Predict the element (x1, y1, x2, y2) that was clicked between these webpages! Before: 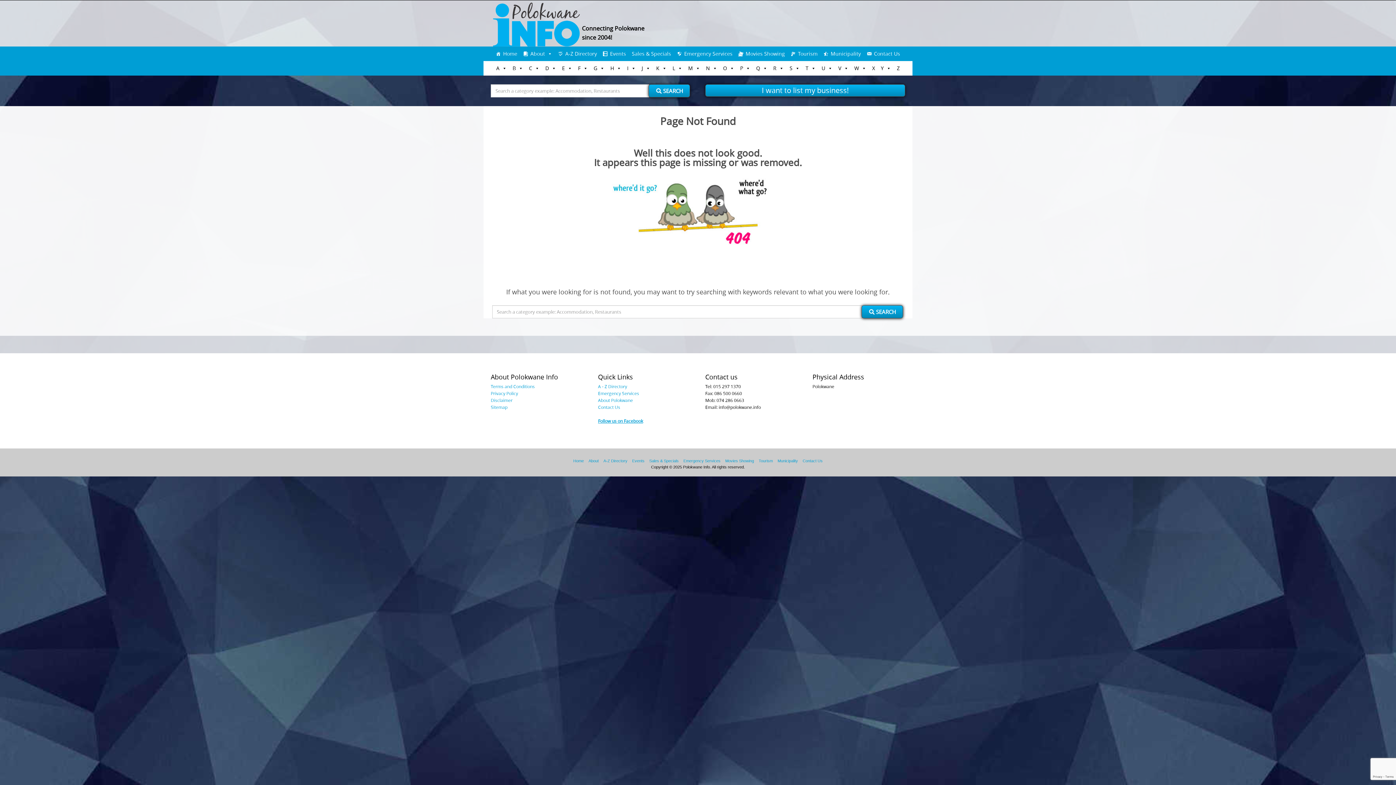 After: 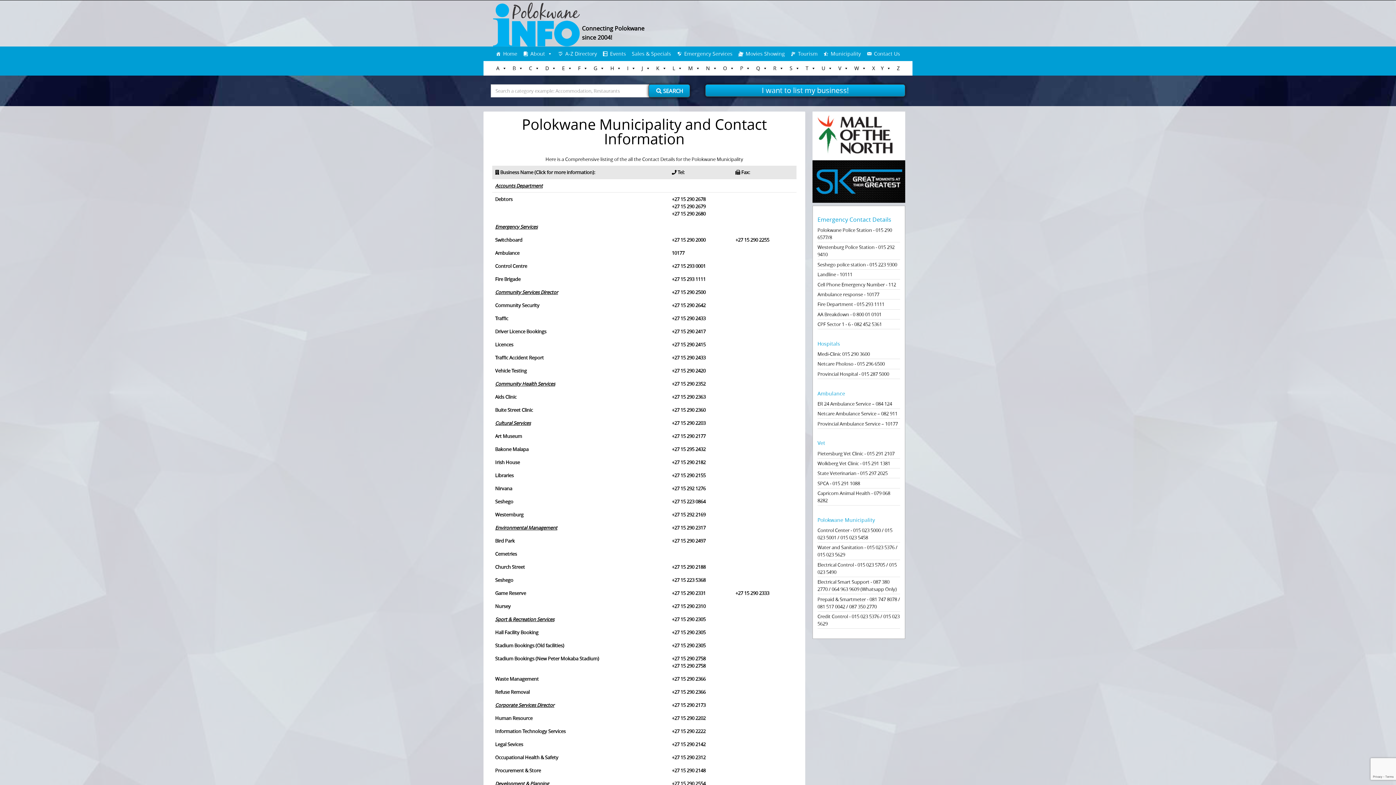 Action: label: Municipality bbox: (820, 46, 864, 60)